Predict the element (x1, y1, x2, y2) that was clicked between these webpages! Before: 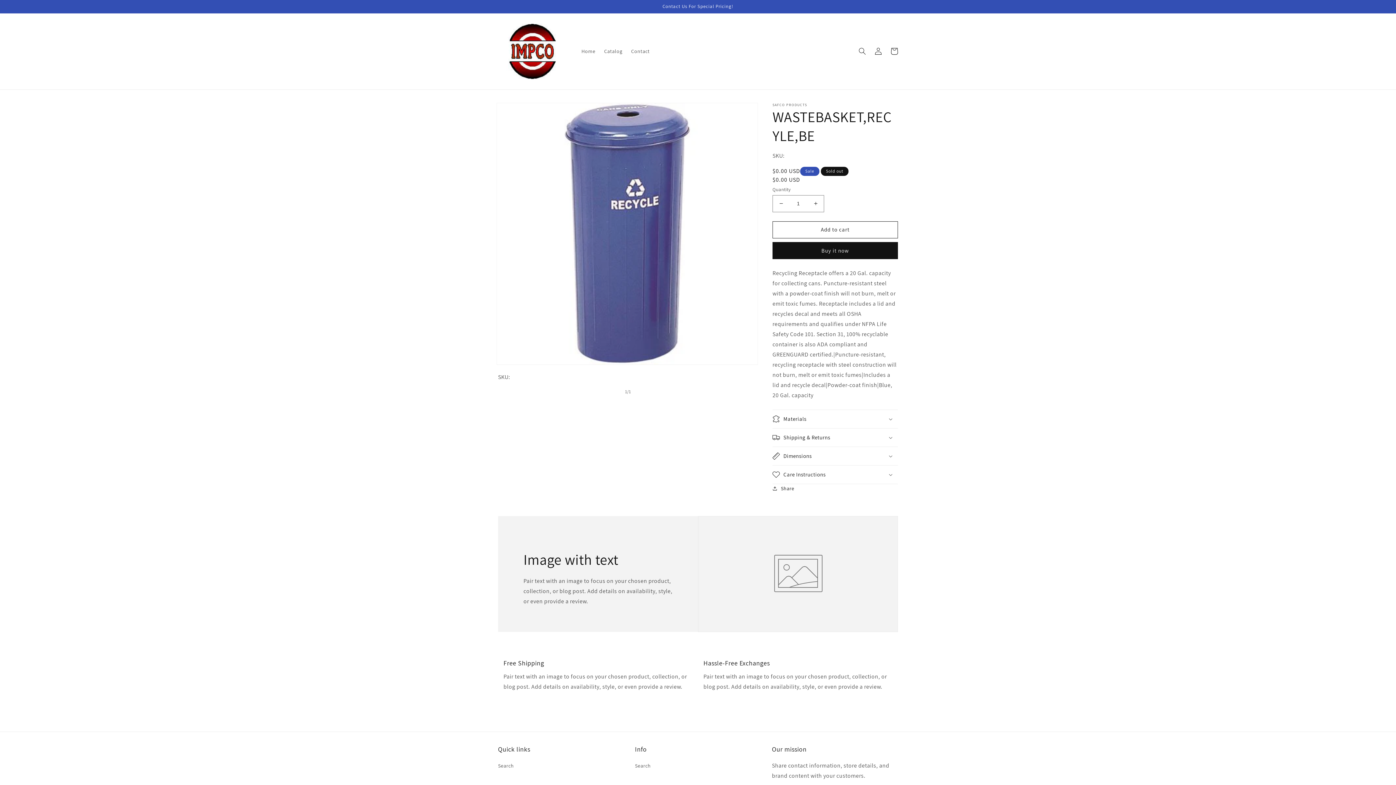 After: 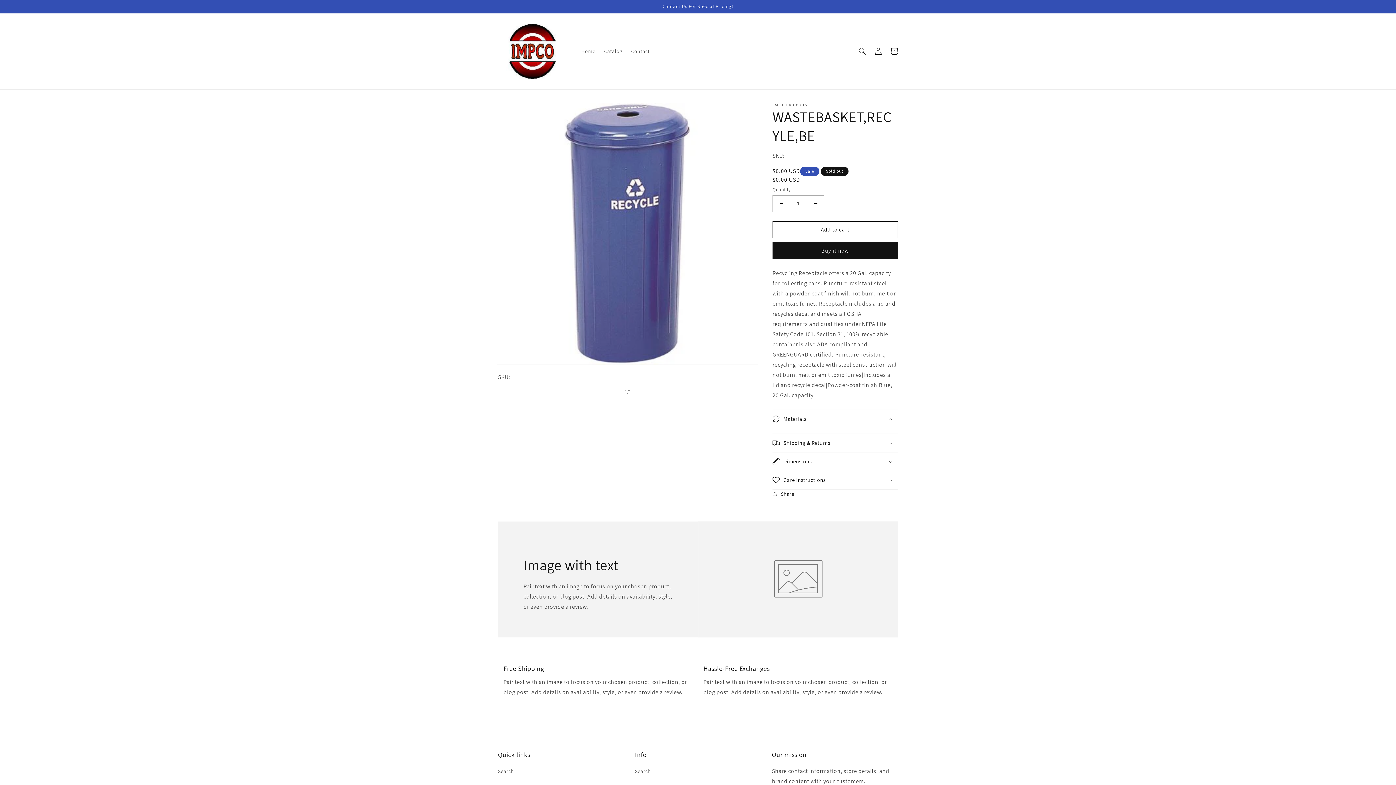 Action: bbox: (772, 410, 898, 428) label: Materials